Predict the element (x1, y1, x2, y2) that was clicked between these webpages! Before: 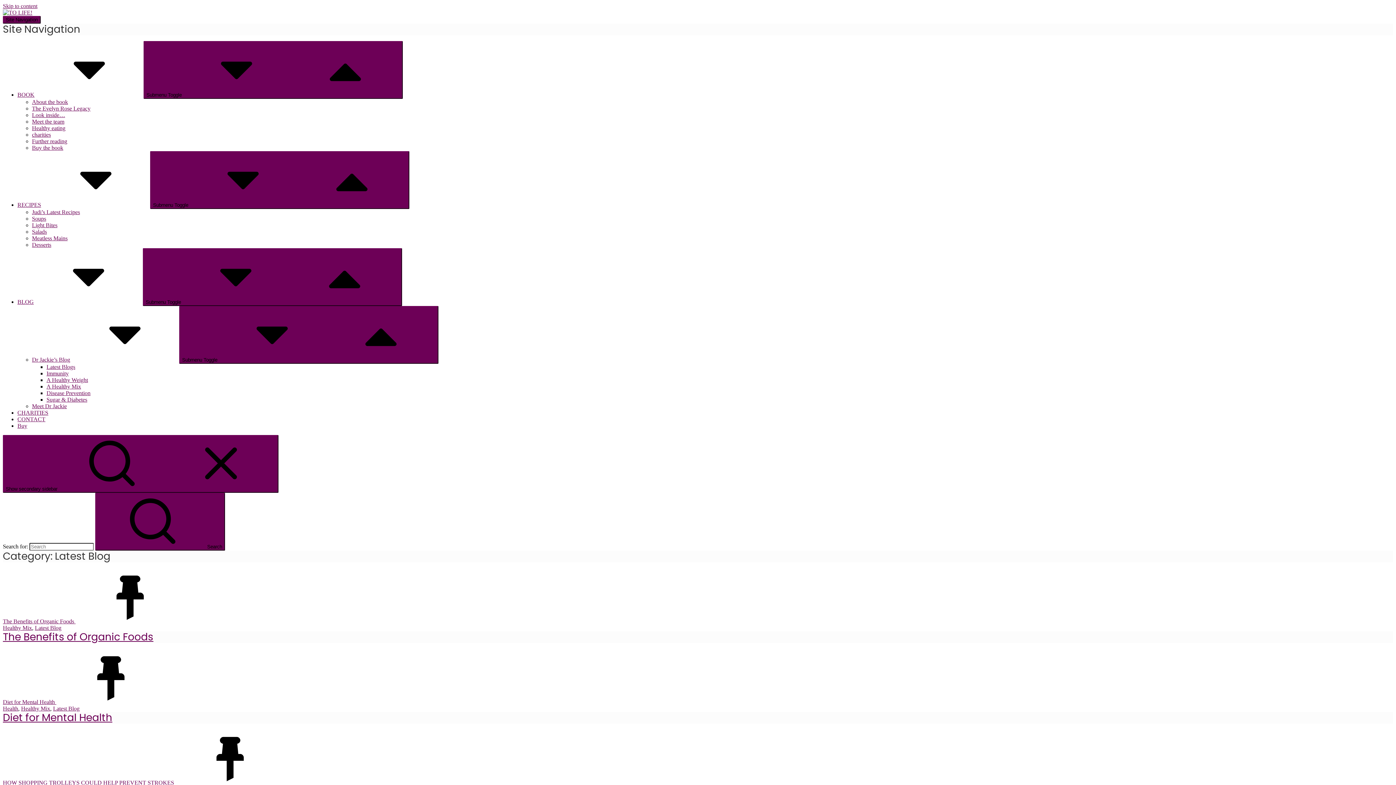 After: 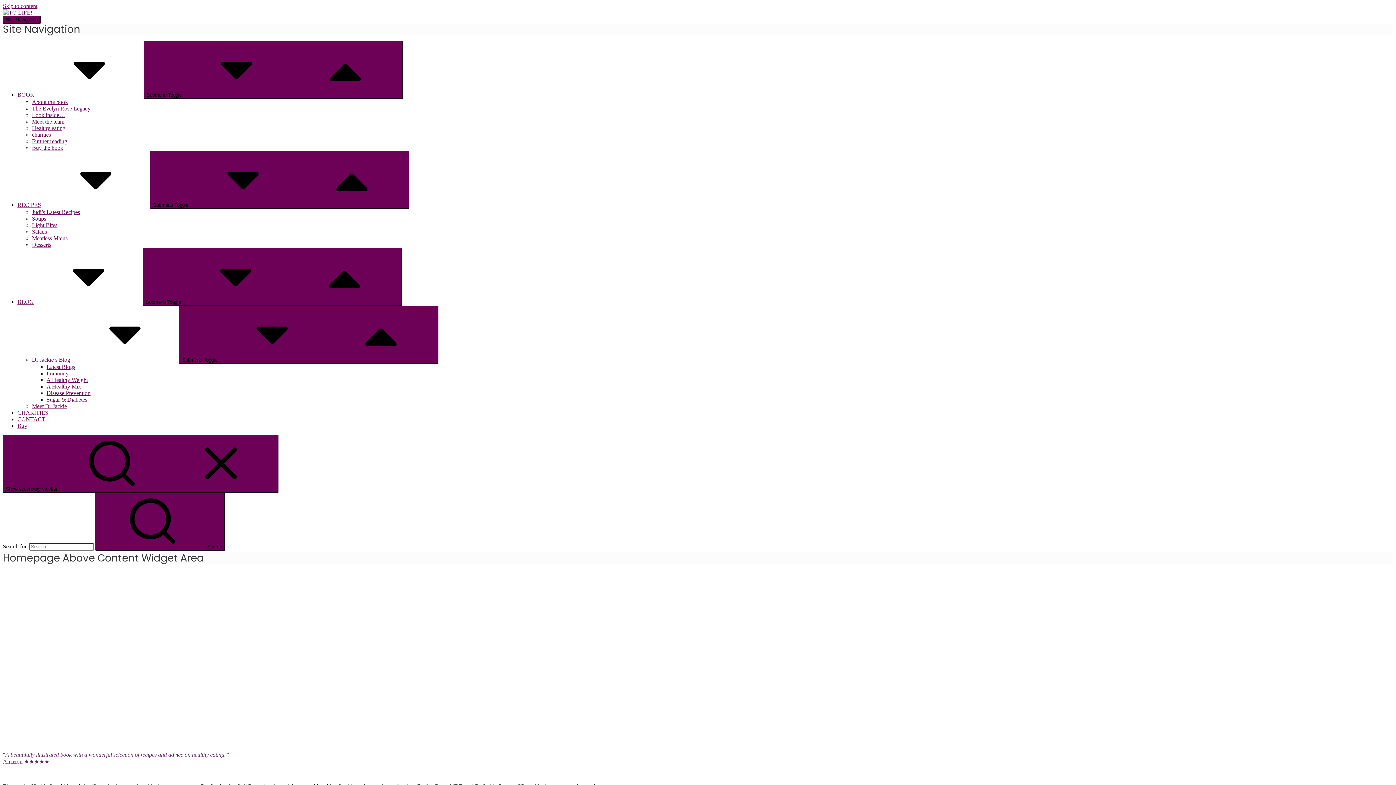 Action: bbox: (95, 493, 225, 550) label: Search